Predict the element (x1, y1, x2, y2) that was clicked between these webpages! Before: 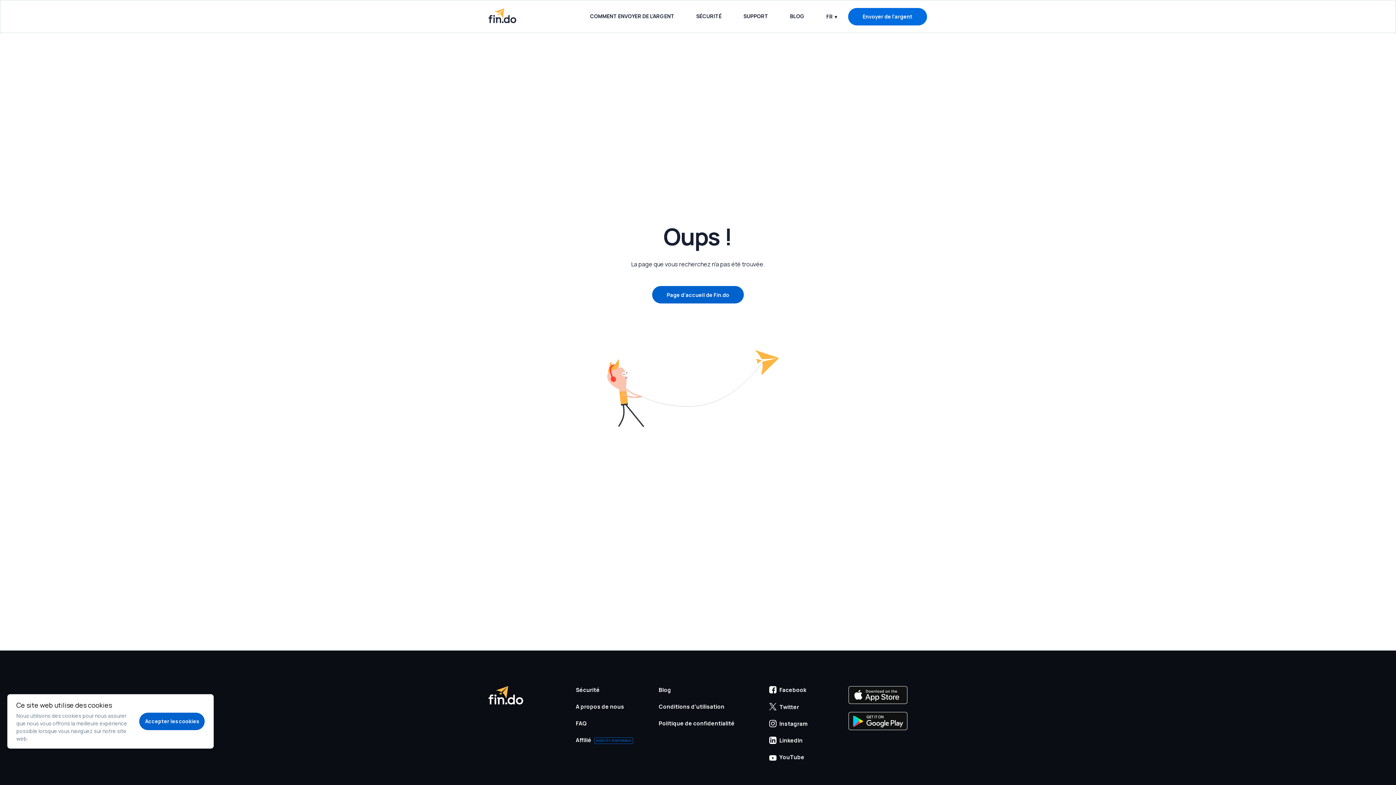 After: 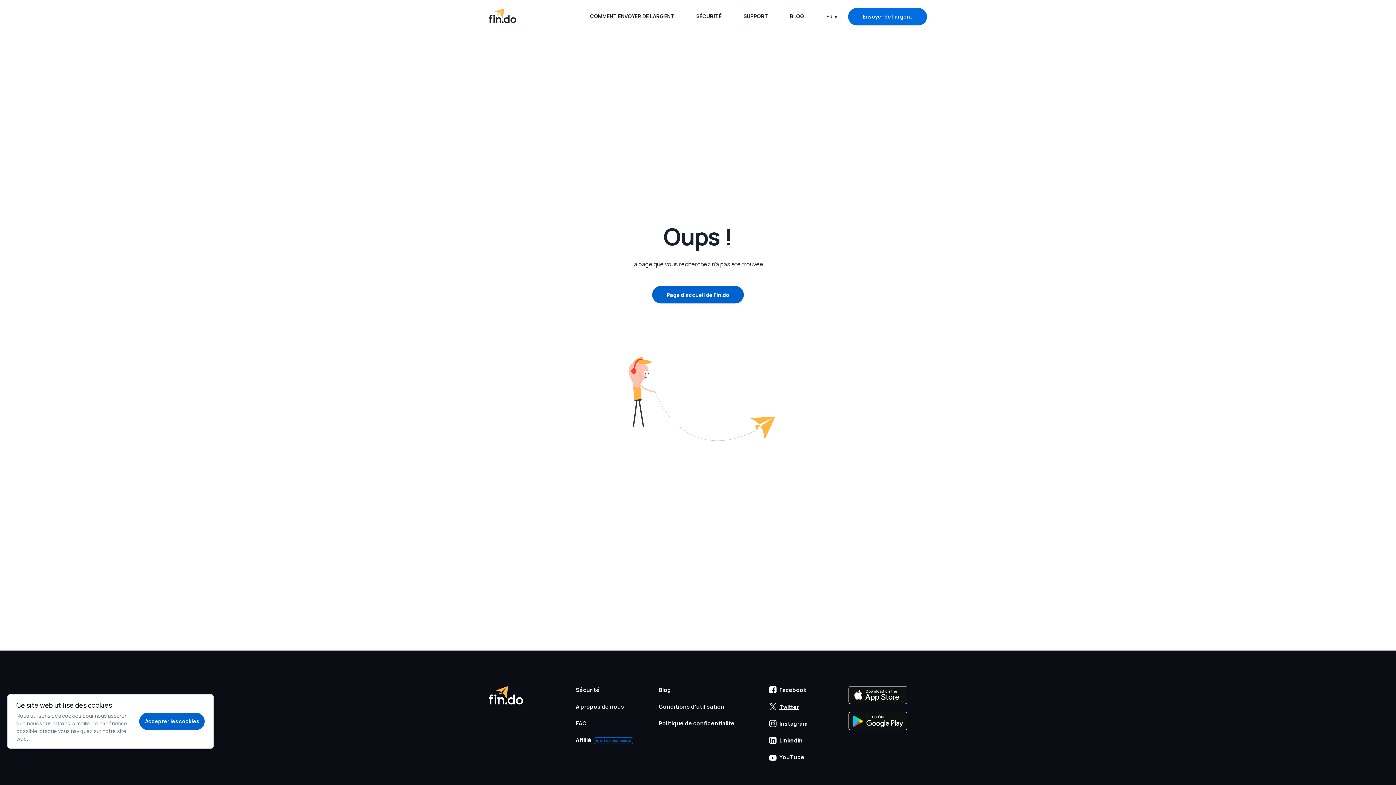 Action: label: Twitter bbox: (769, 703, 813, 711)